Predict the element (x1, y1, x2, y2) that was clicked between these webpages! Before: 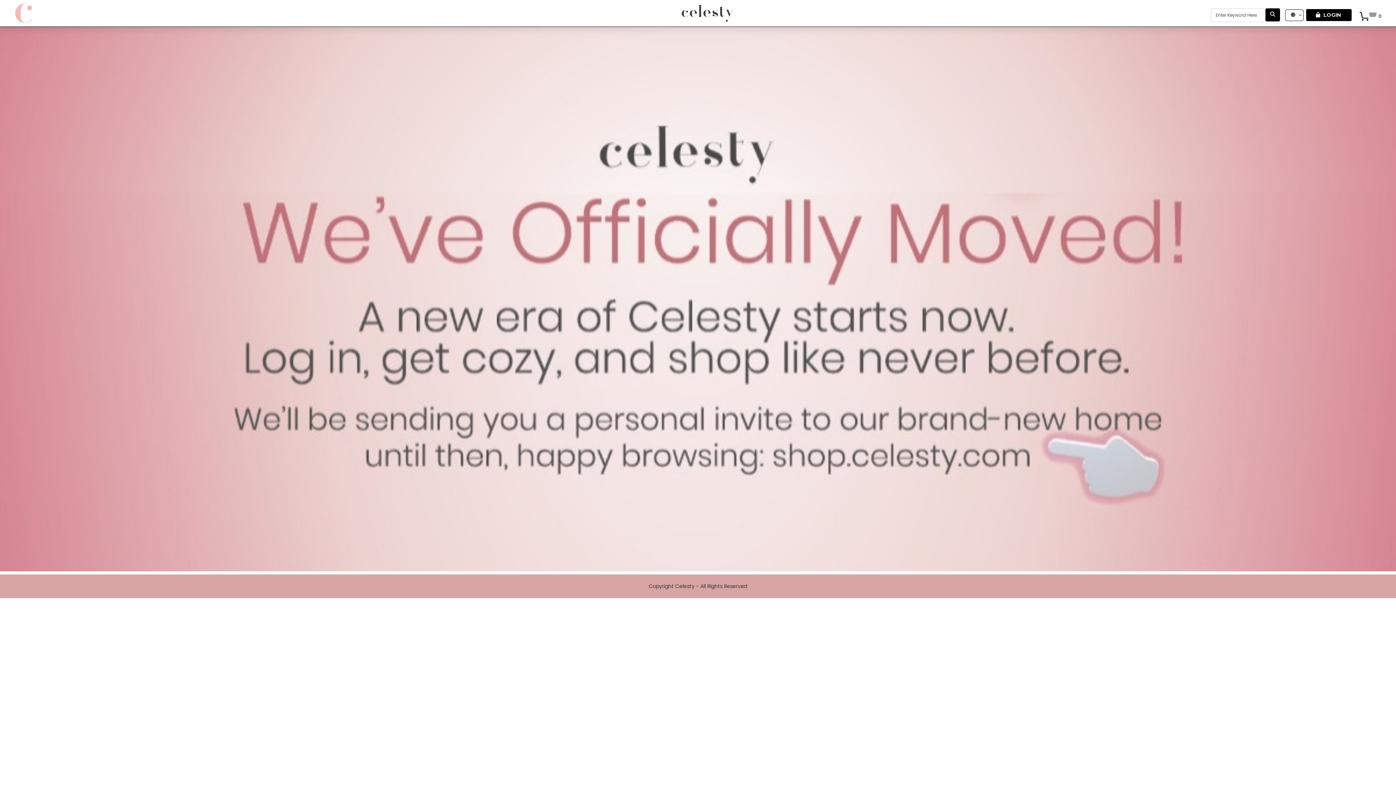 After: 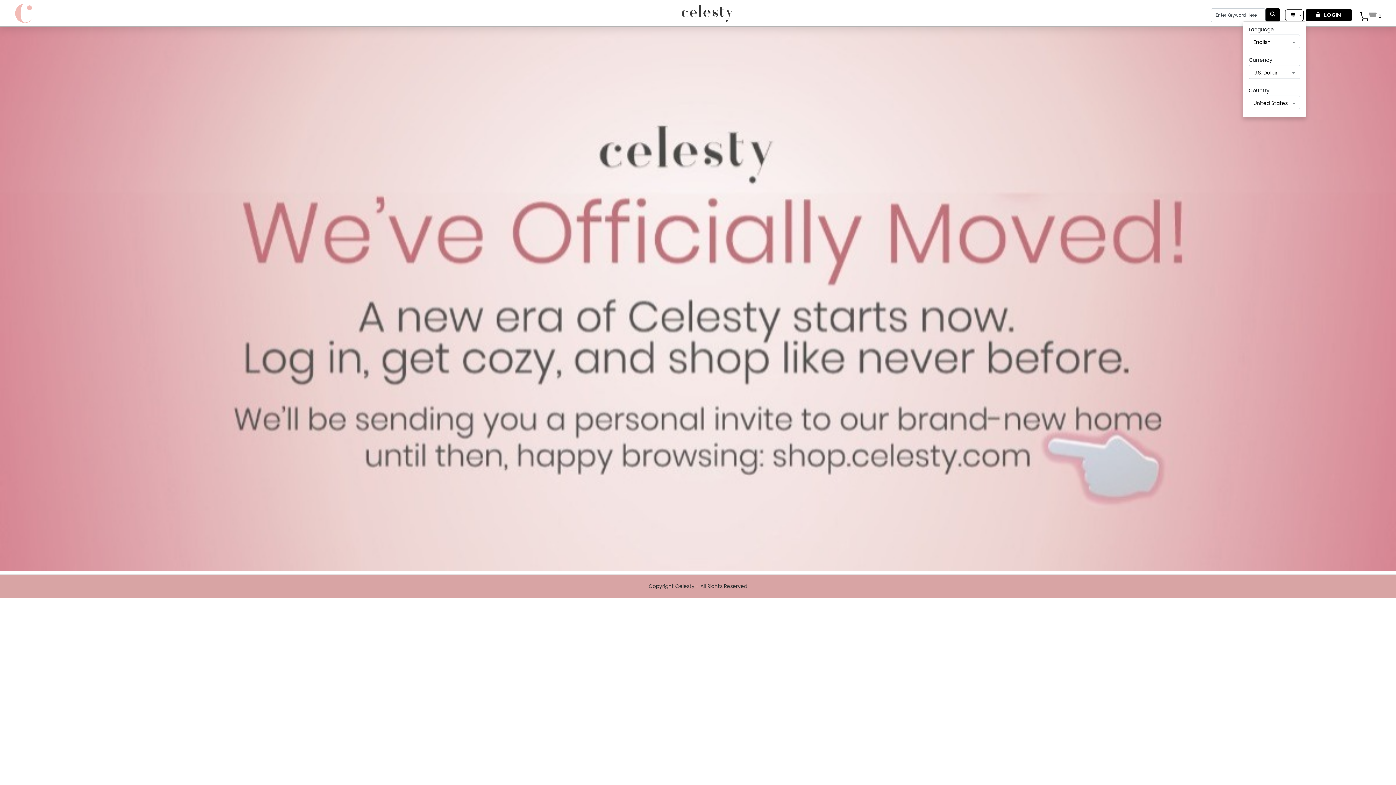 Action: bbox: (1285, 9, 1304, 20)